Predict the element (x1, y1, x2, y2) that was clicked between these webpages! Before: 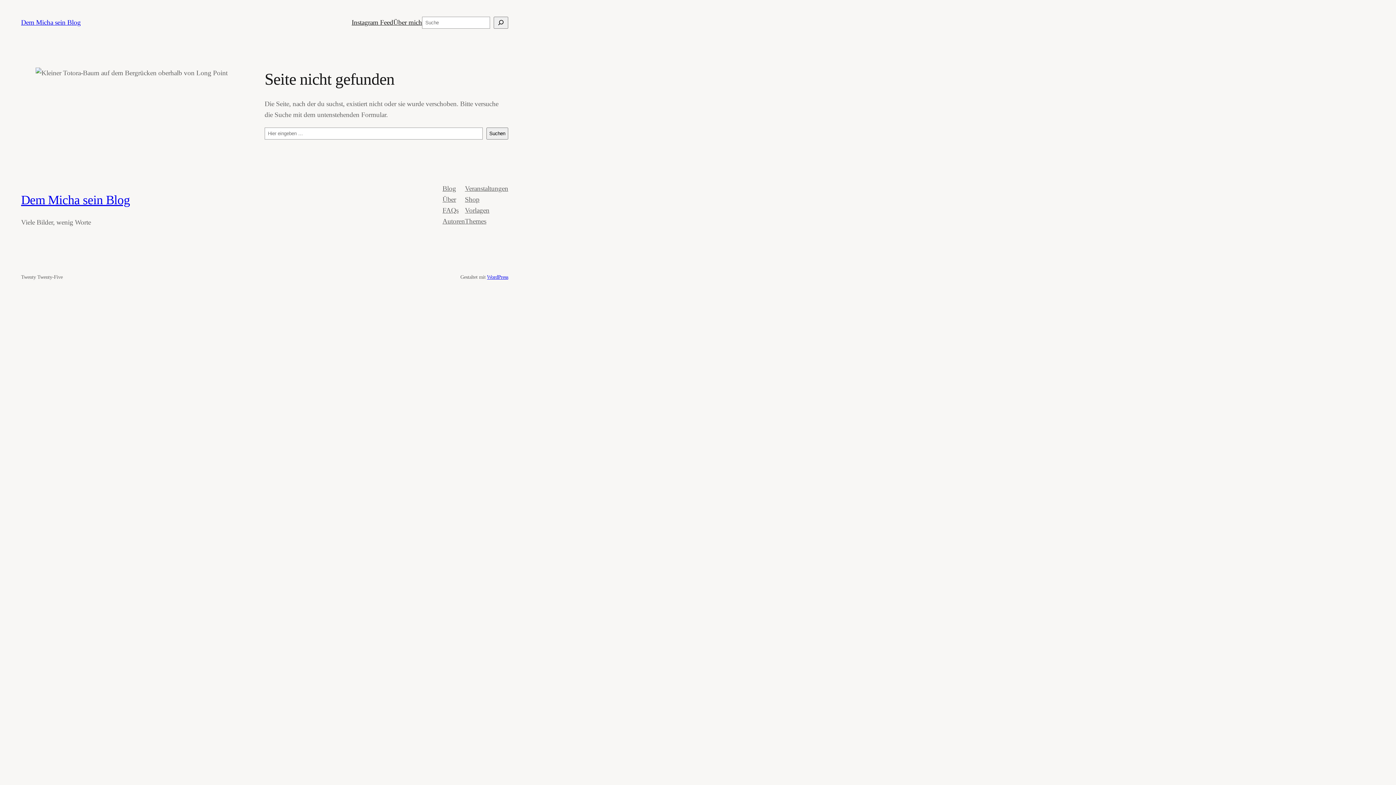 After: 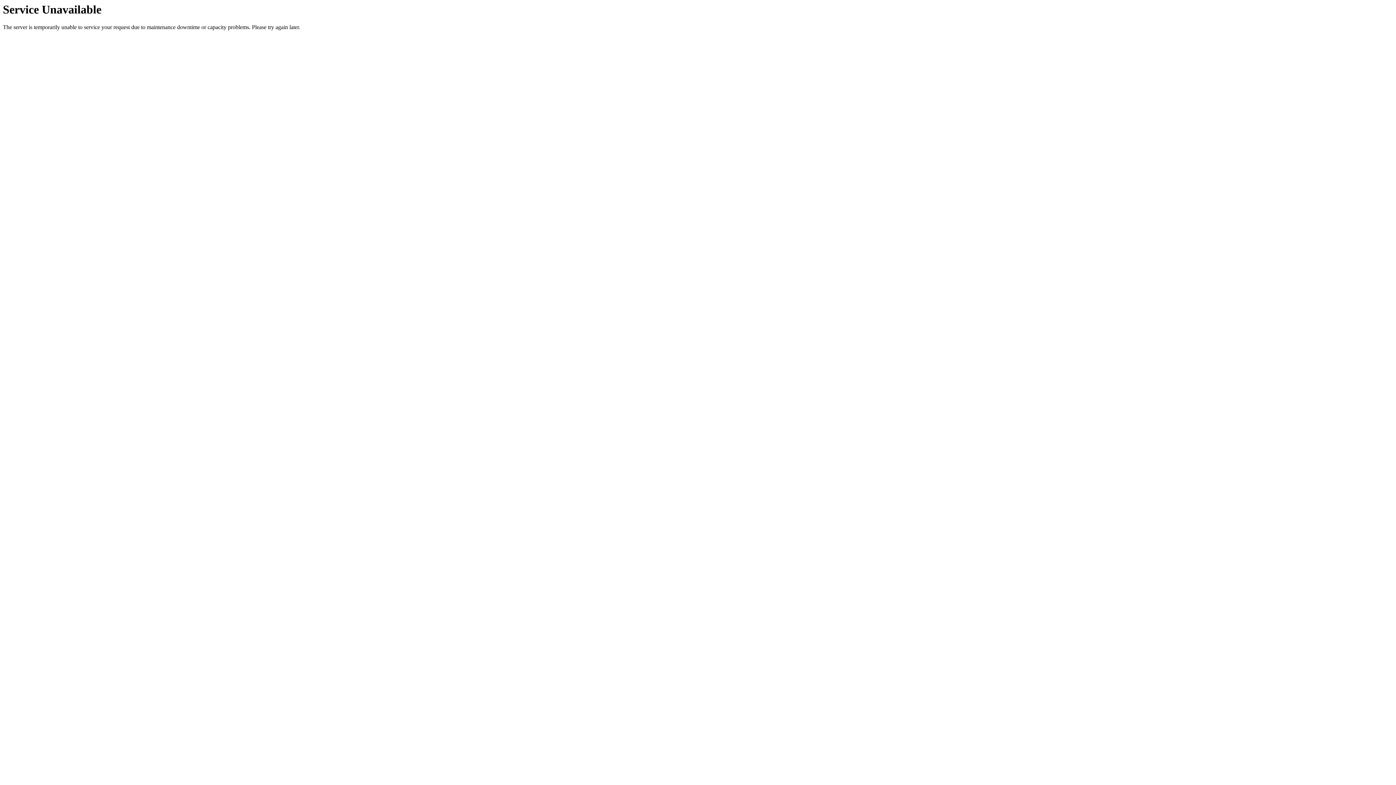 Action: label: Über mich bbox: (393, 17, 422, 28)